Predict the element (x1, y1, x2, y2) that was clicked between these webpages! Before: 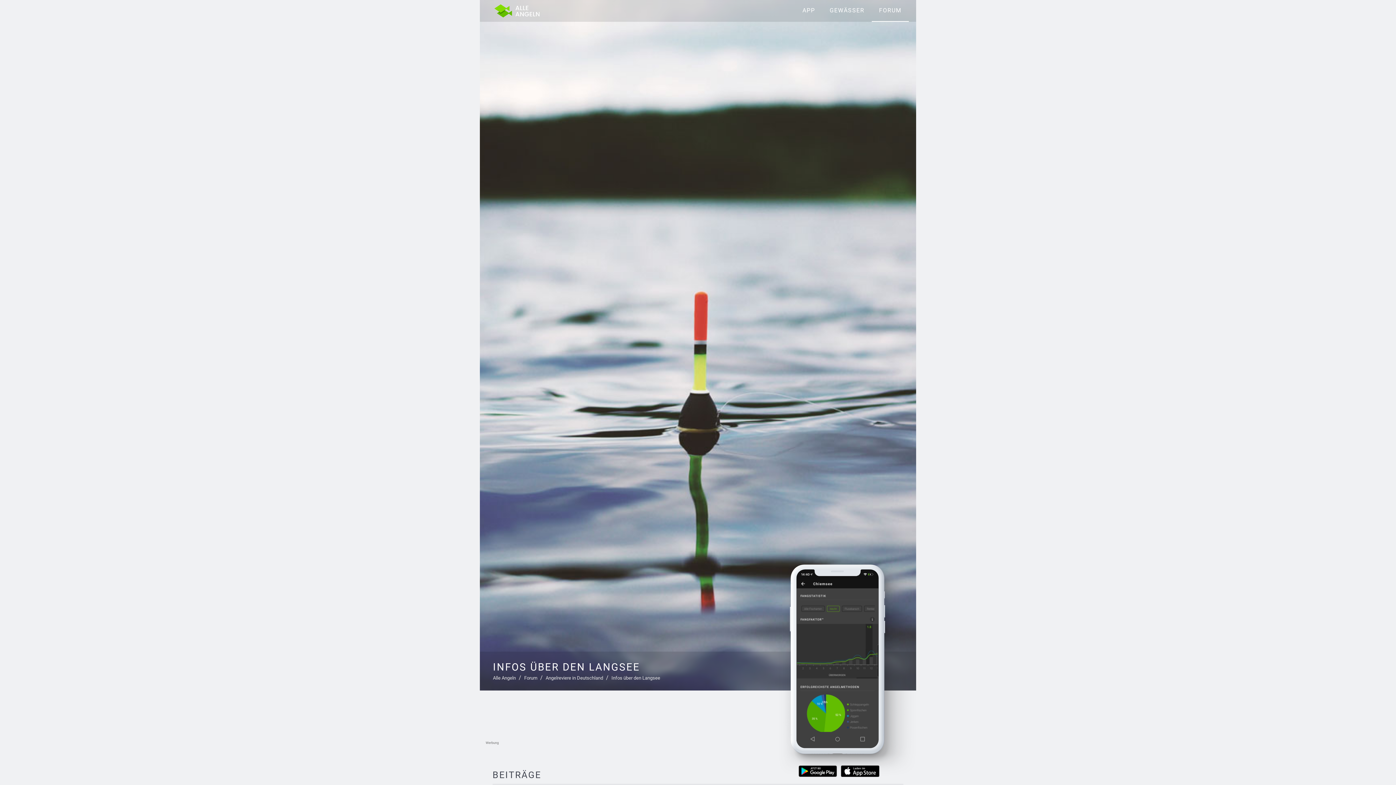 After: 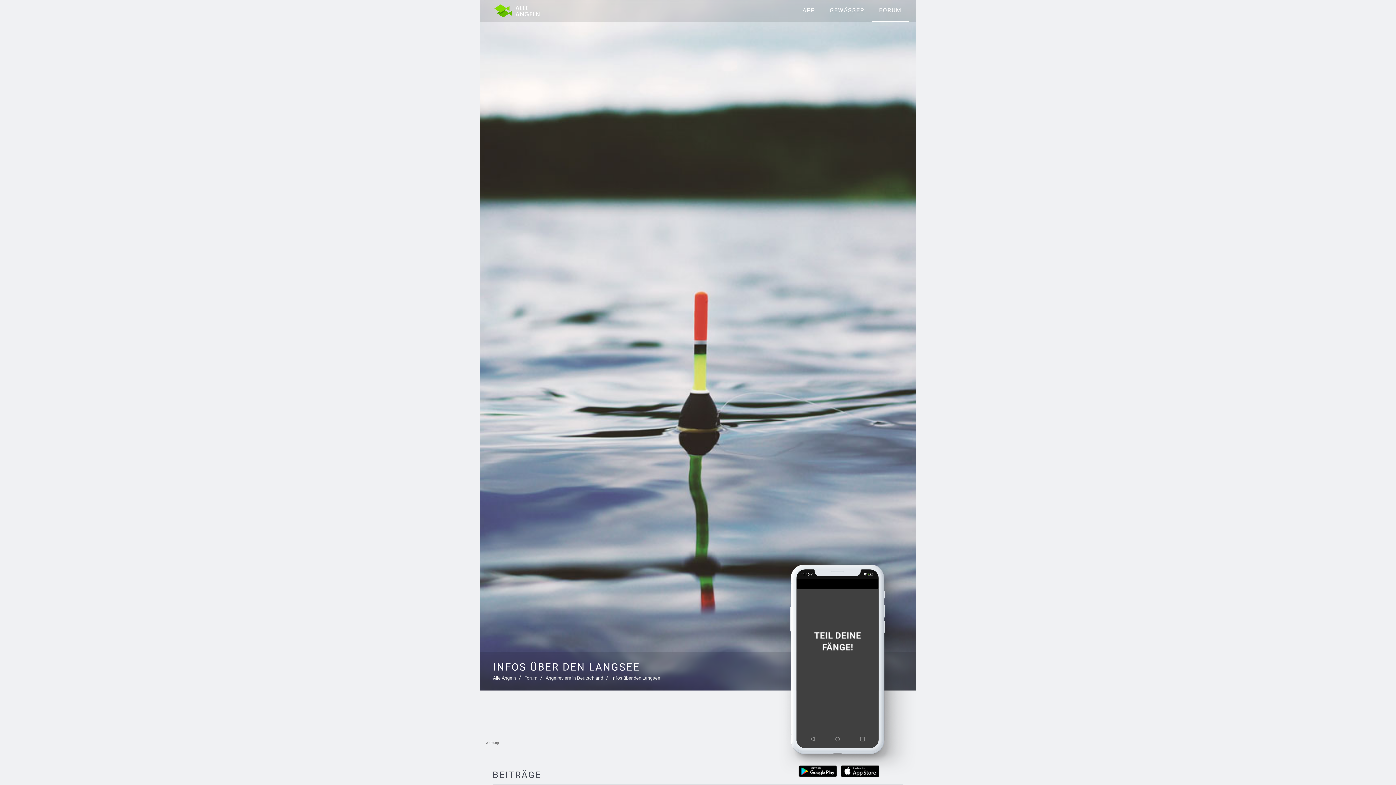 Action: bbox: (840, 765, 879, 777)